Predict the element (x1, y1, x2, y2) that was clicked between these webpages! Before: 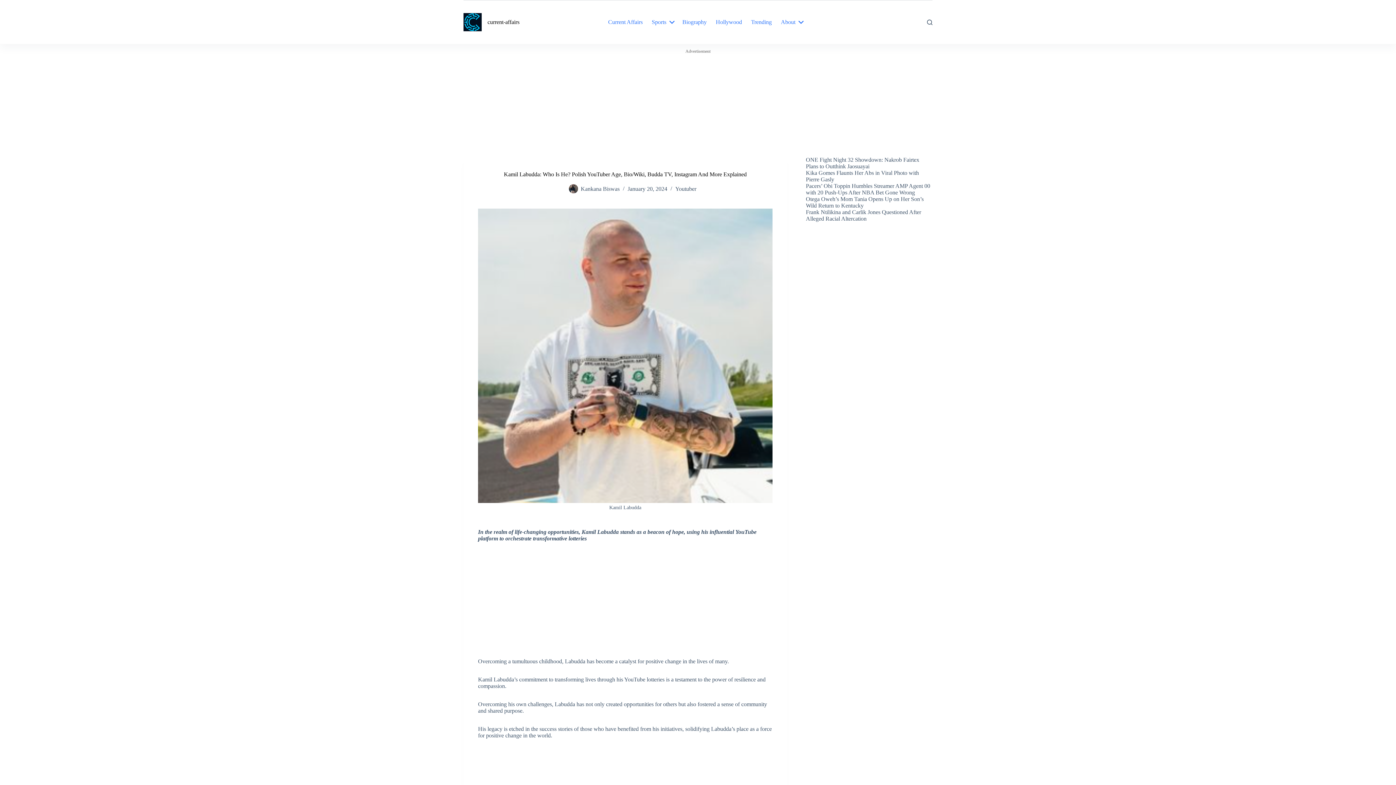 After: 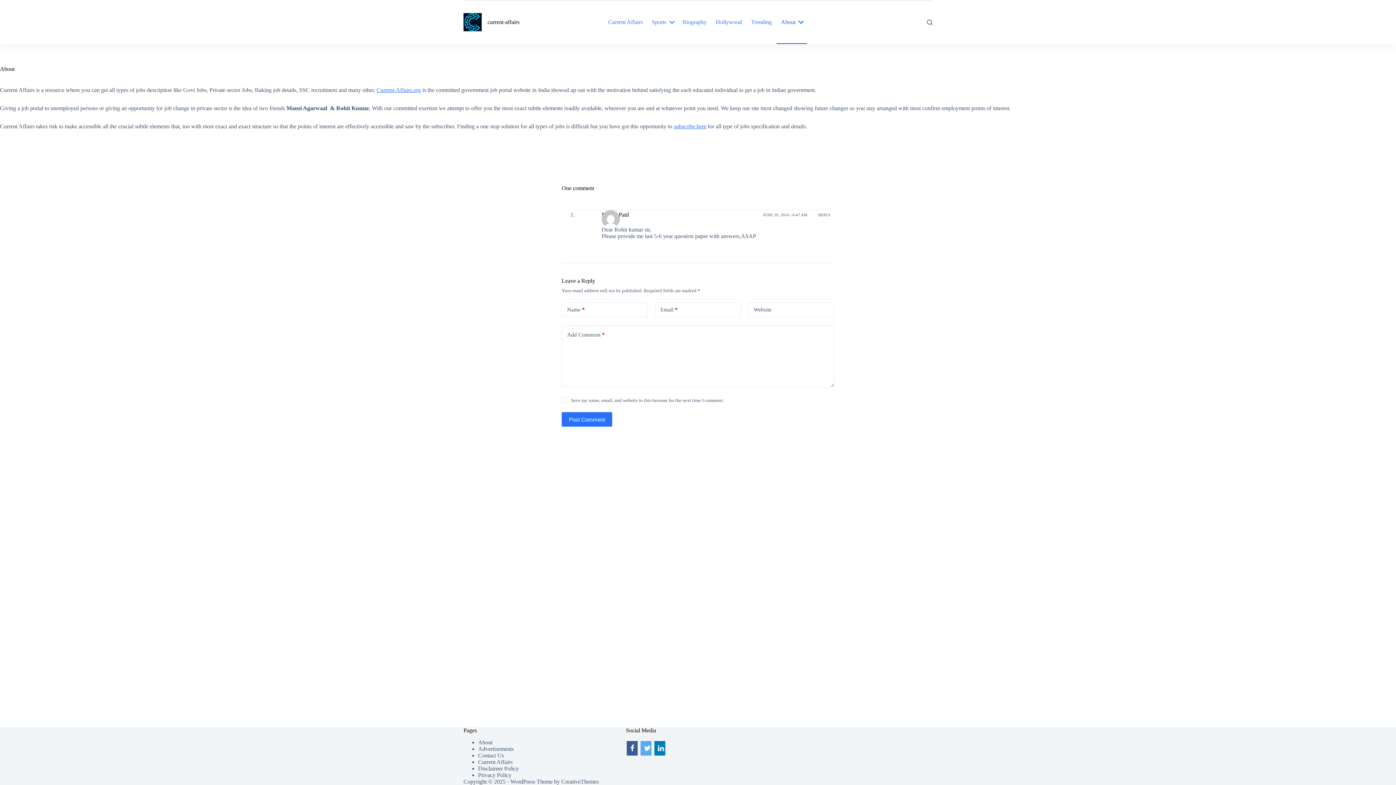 Action: bbox: (776, 0, 807, 44) label: About